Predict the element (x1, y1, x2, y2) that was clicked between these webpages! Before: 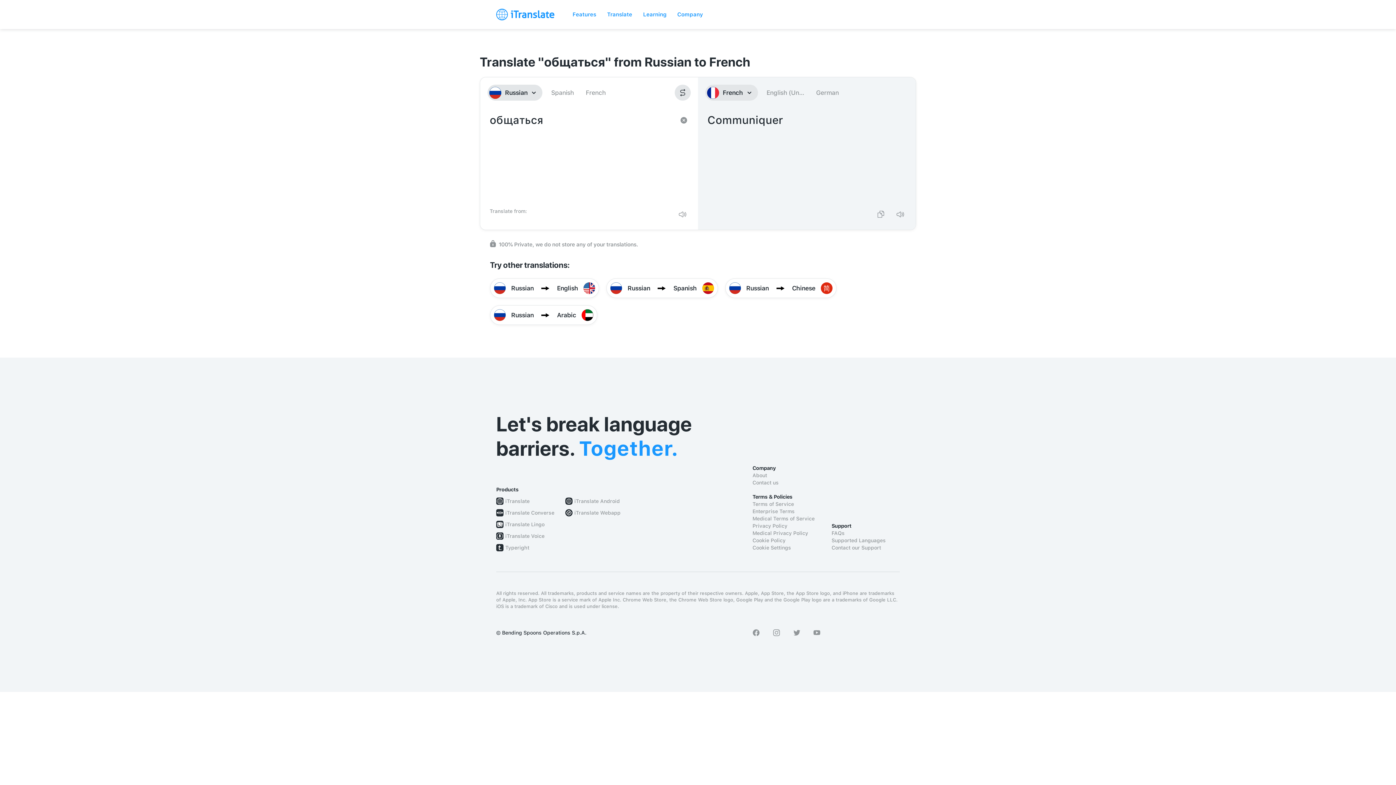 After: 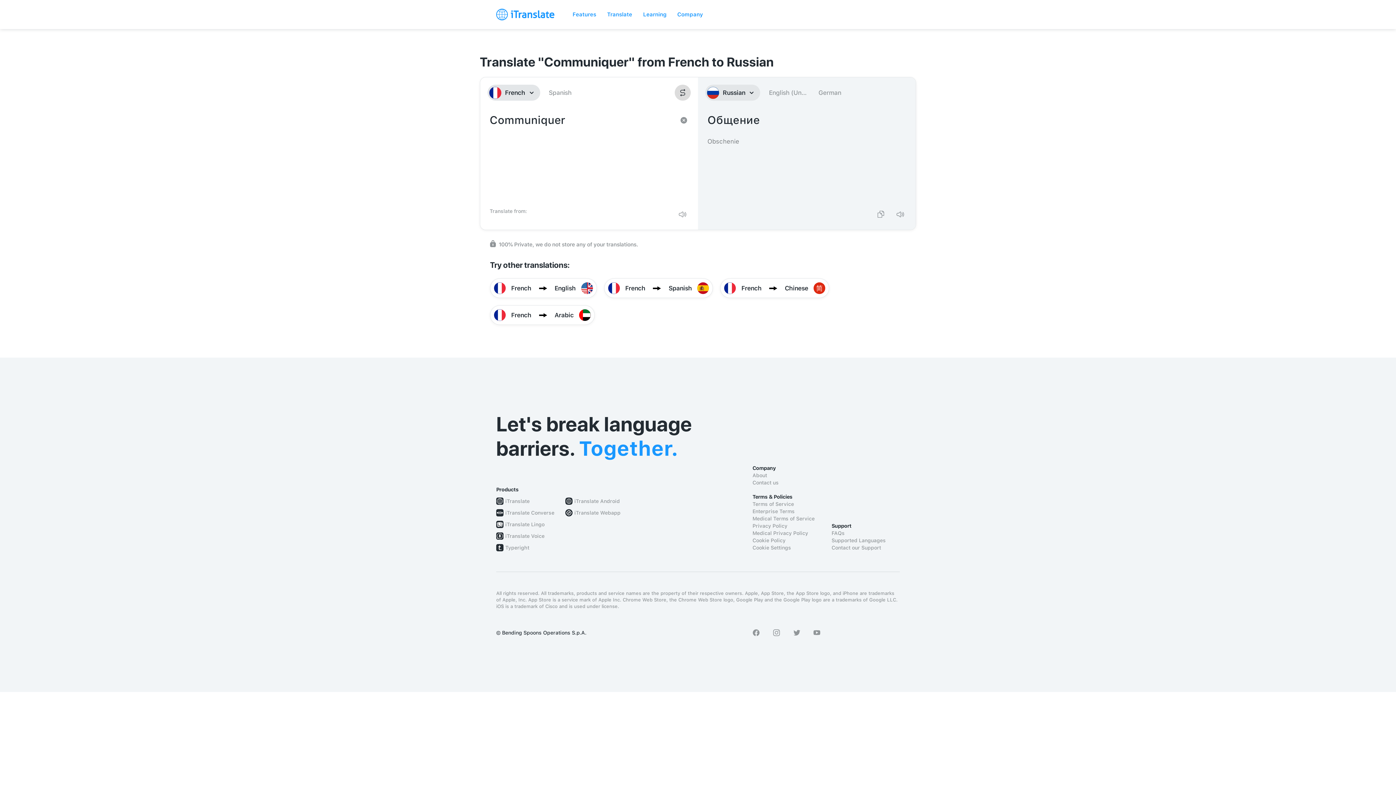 Action: bbox: (674, 84, 690, 100)